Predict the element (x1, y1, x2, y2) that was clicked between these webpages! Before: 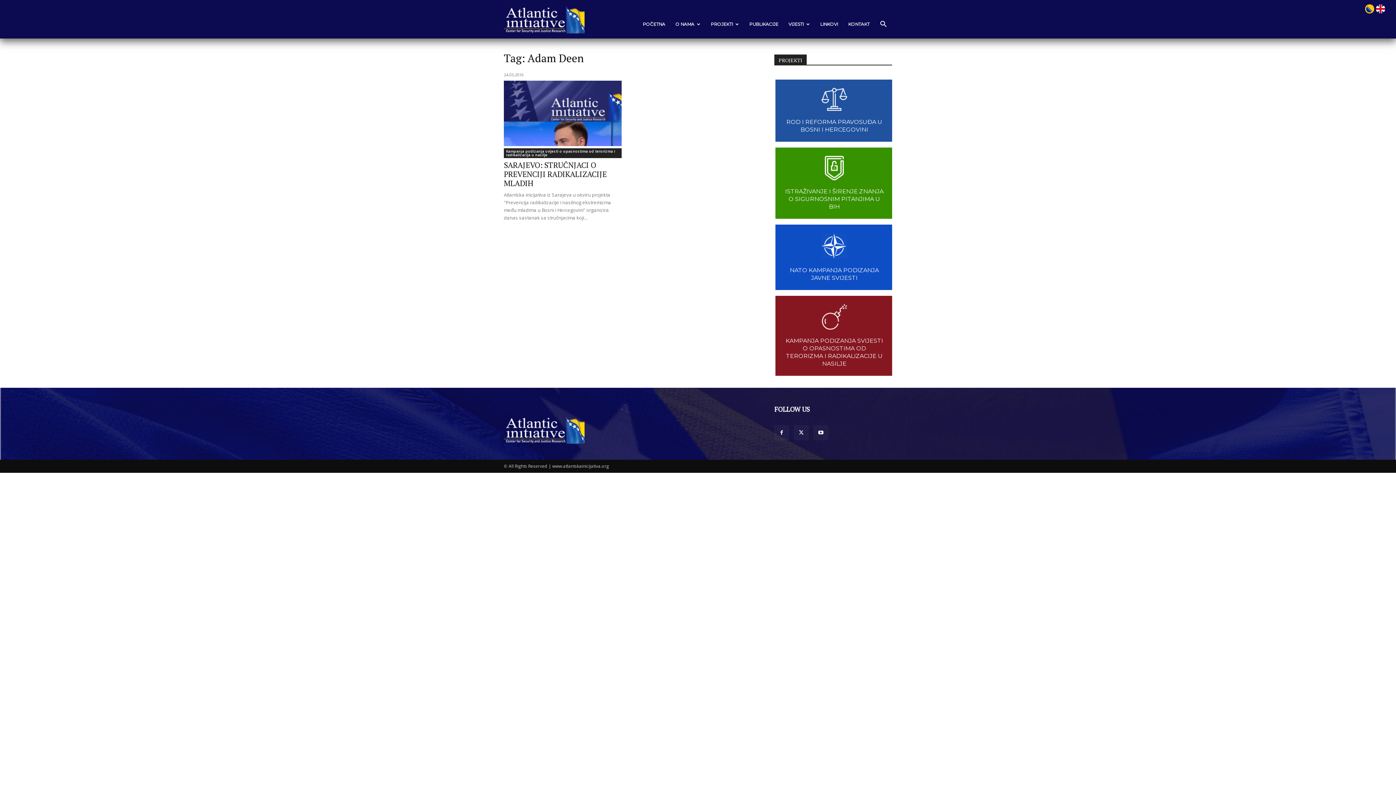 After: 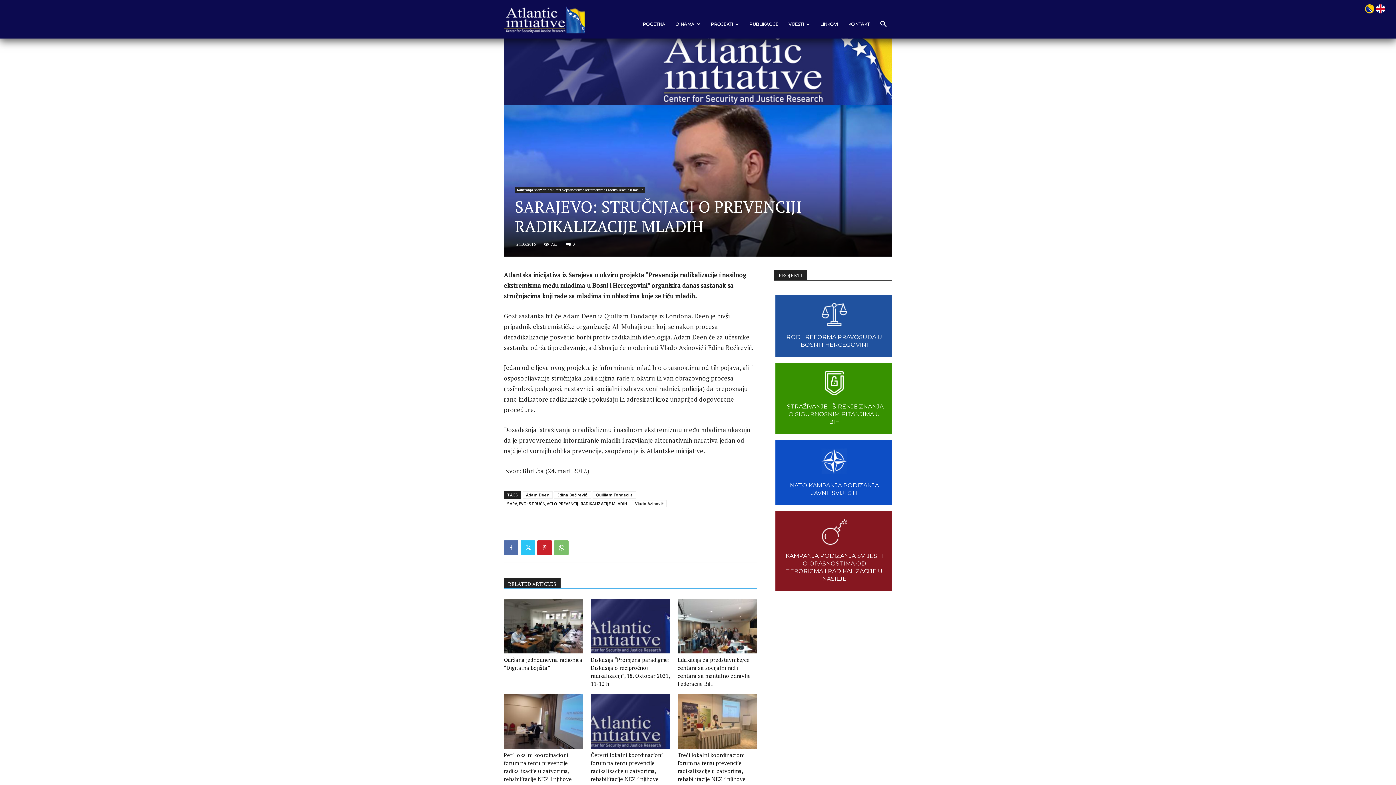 Action: bbox: (504, 80, 621, 146)